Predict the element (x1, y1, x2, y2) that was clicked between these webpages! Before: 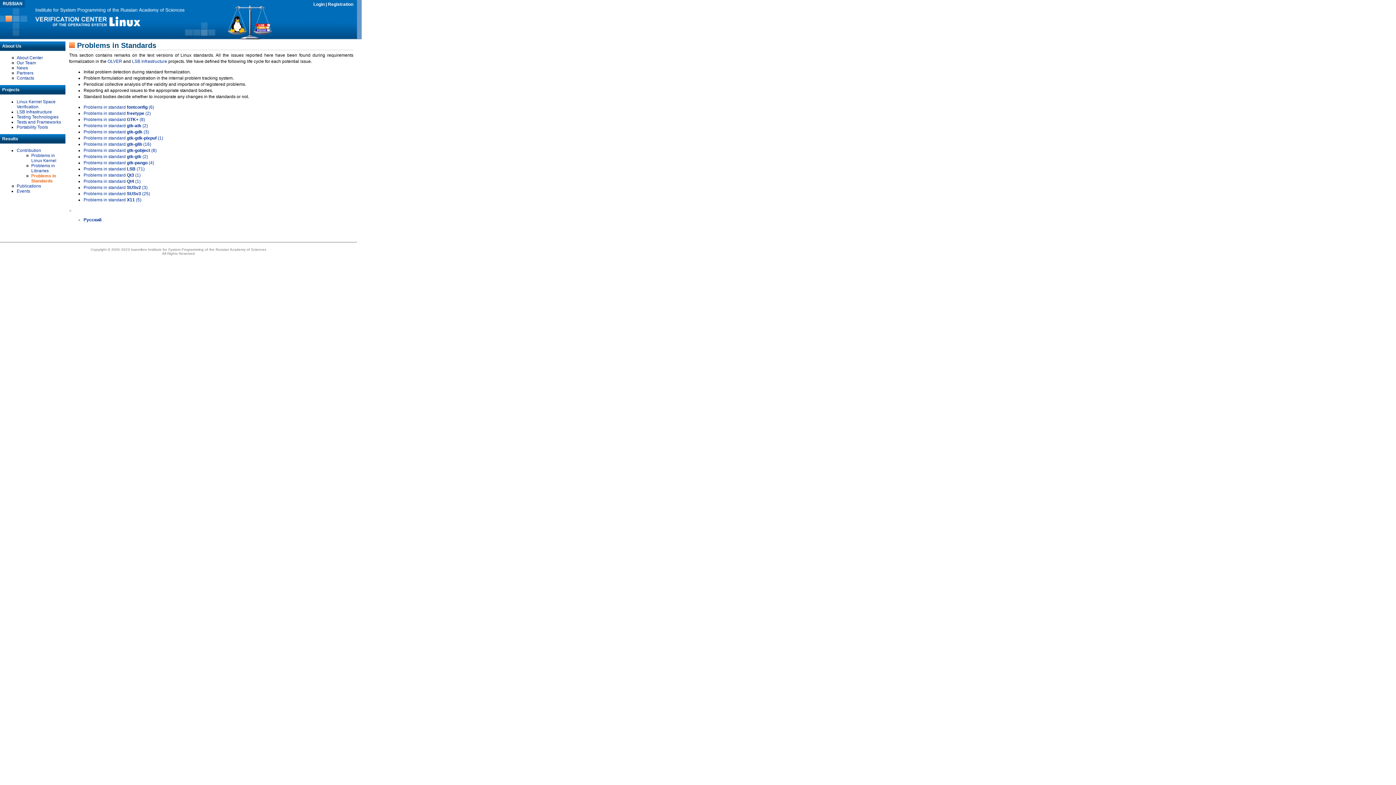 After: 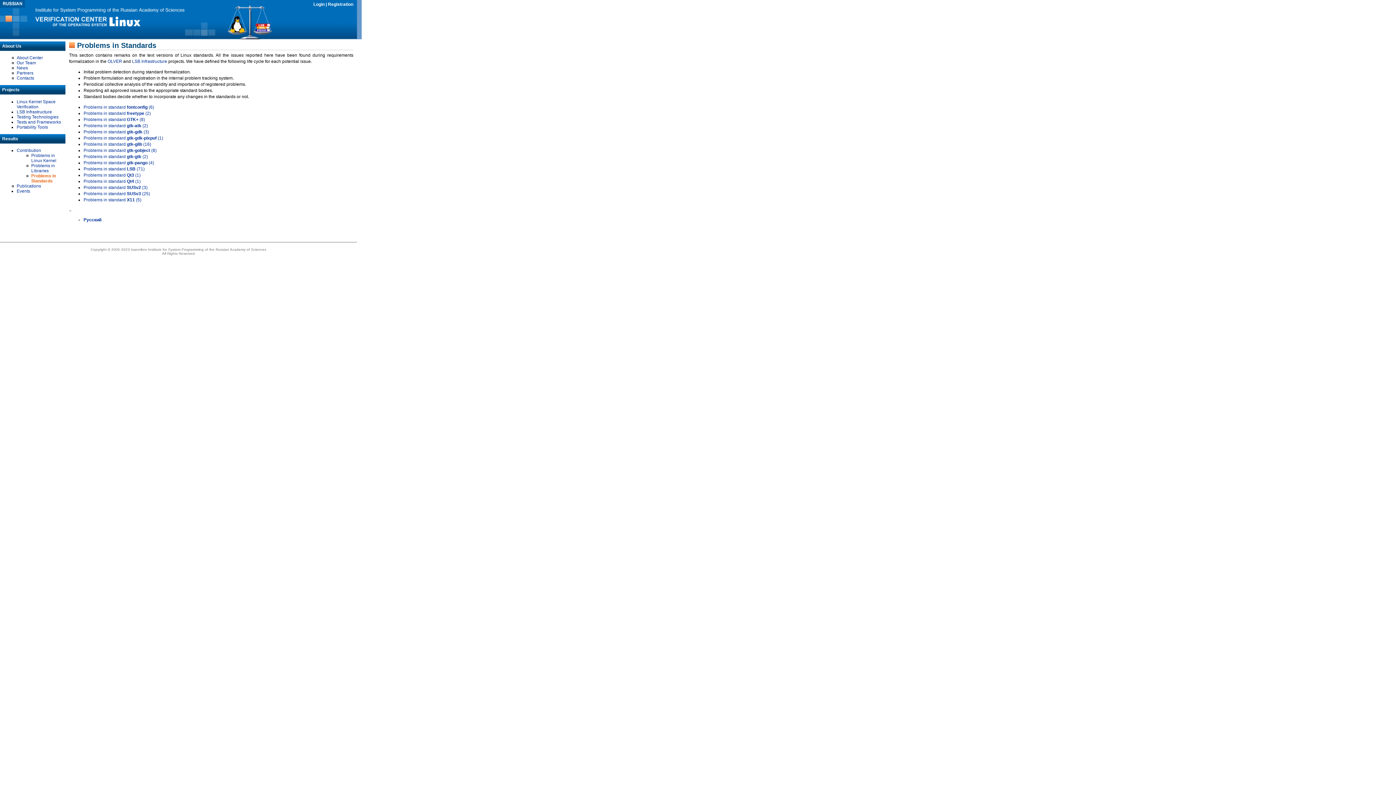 Action: label: Problems in standard SUSv2 (3) bbox: (83, 185, 147, 190)